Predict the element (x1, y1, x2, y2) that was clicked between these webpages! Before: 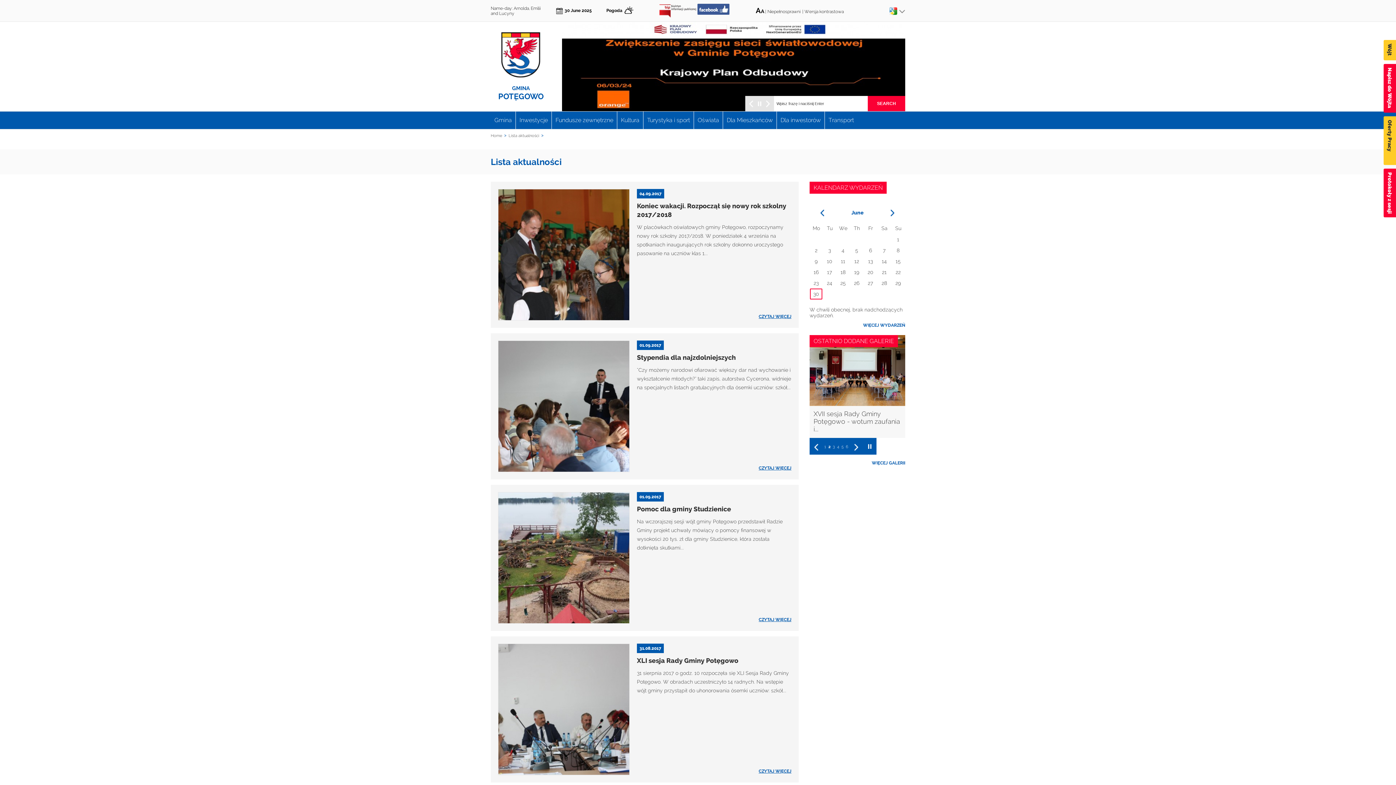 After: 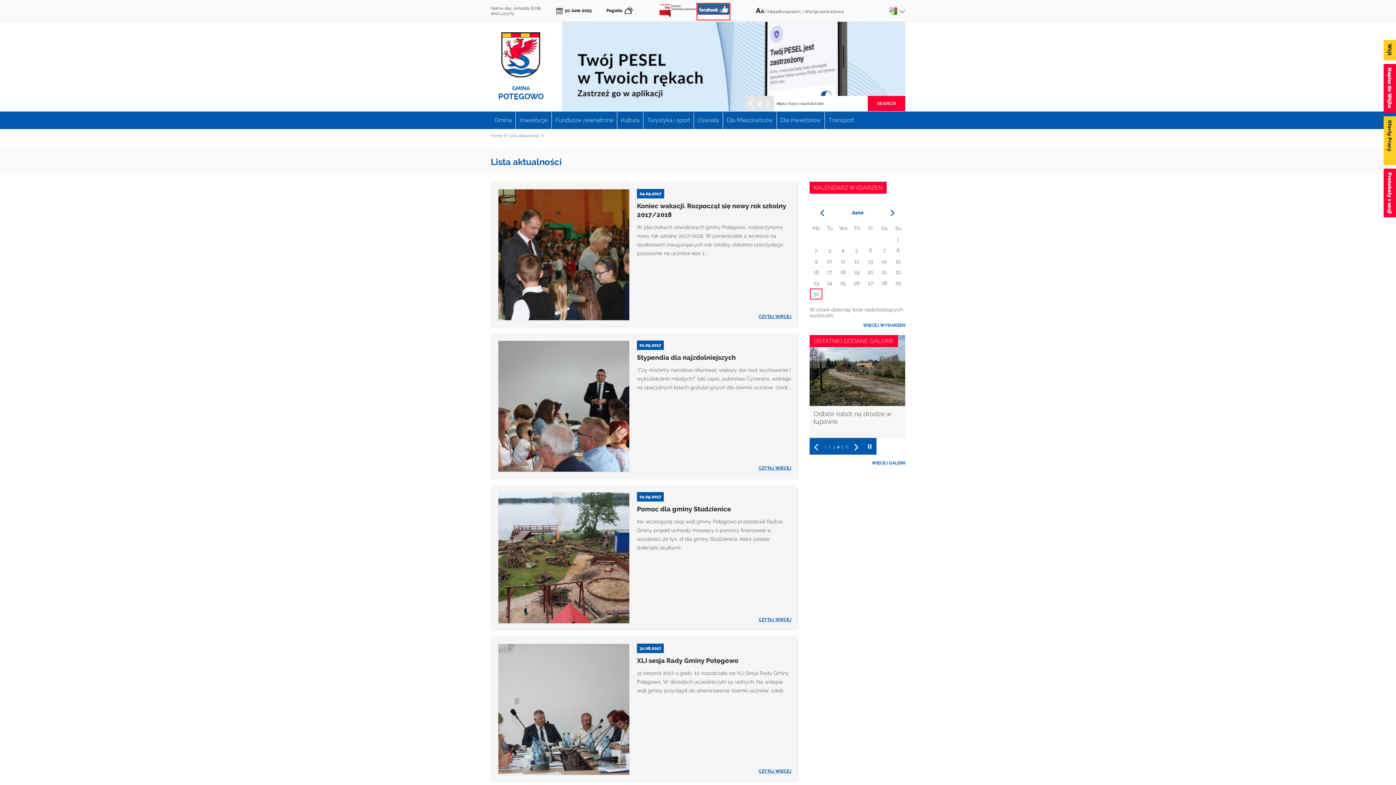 Action: bbox: (697, 14, 729, 19)